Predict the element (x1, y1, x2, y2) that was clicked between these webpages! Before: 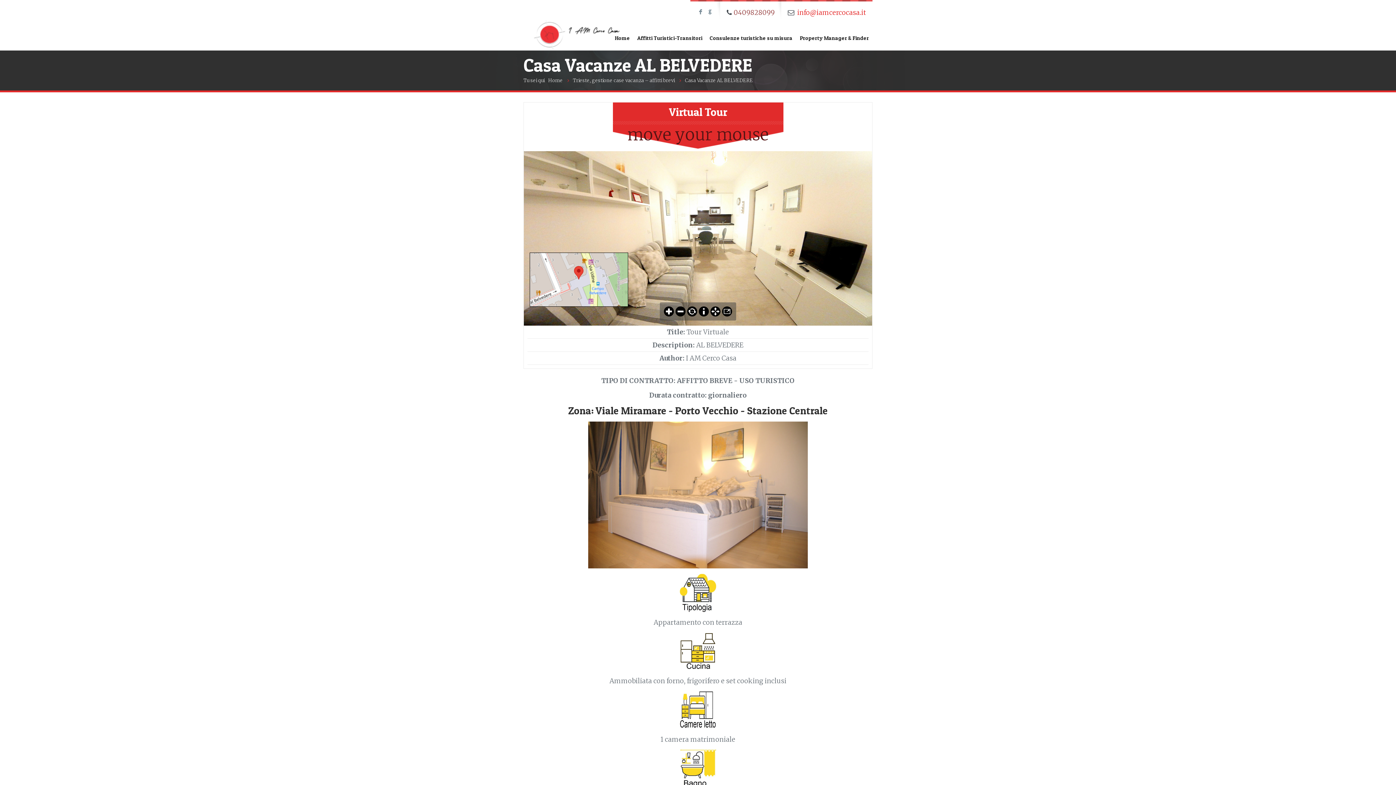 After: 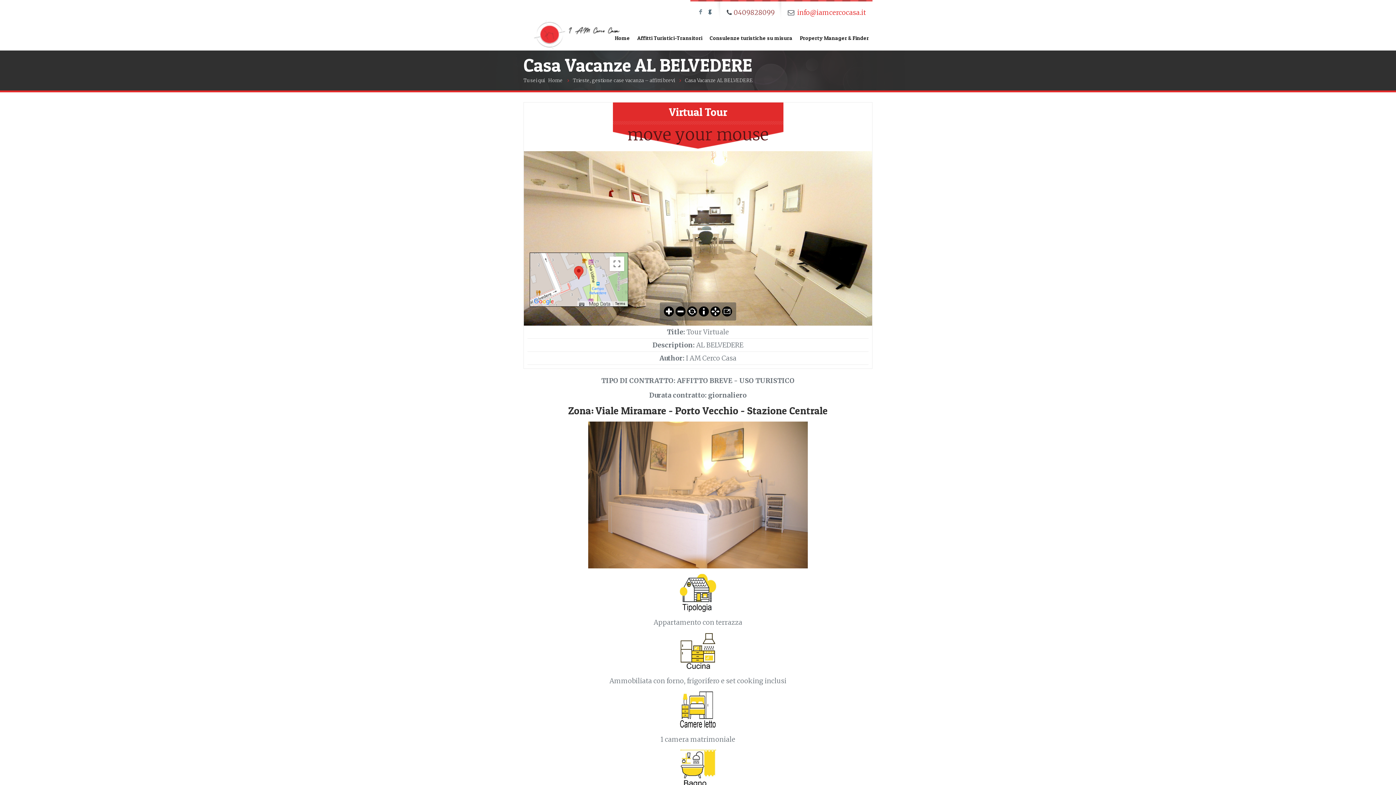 Action: label: G bbox: (705, 7, 714, 16)